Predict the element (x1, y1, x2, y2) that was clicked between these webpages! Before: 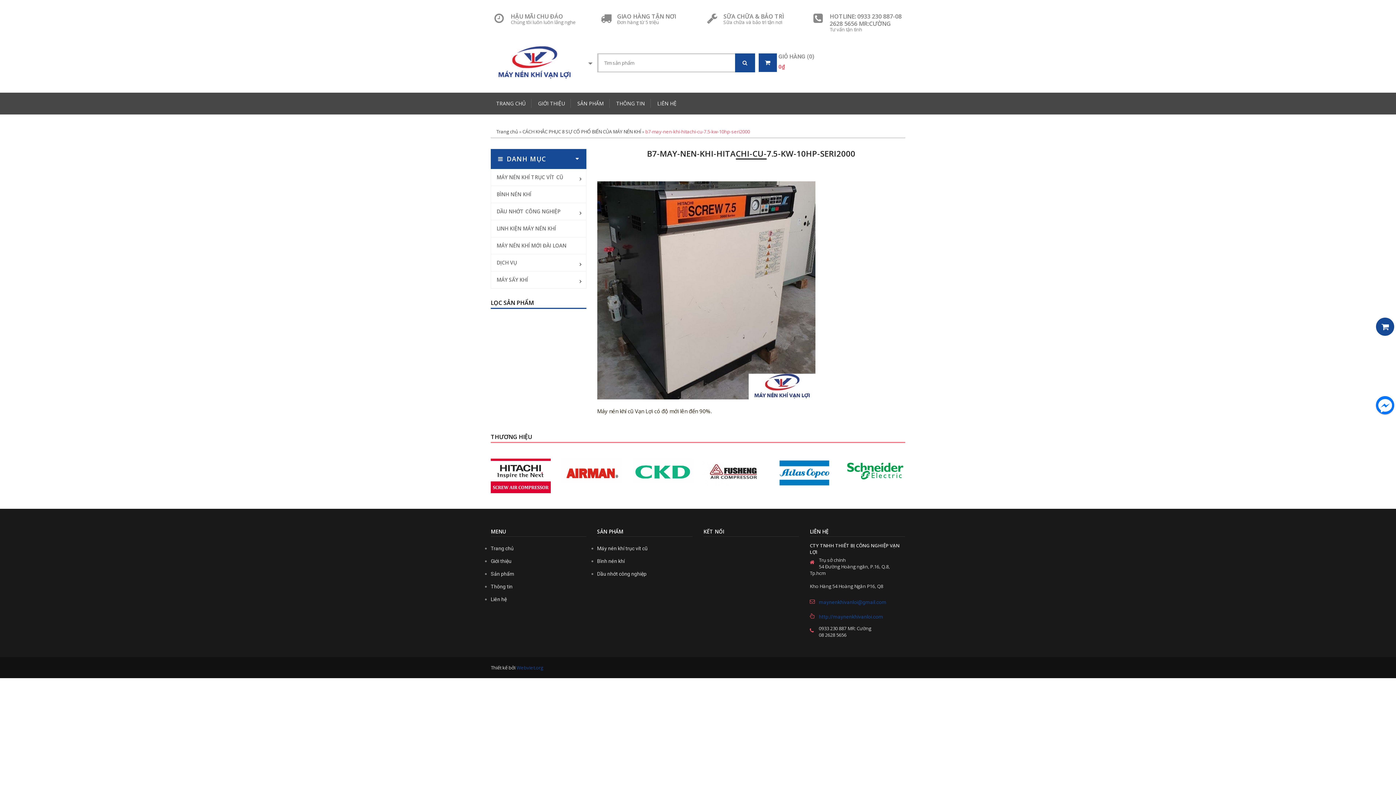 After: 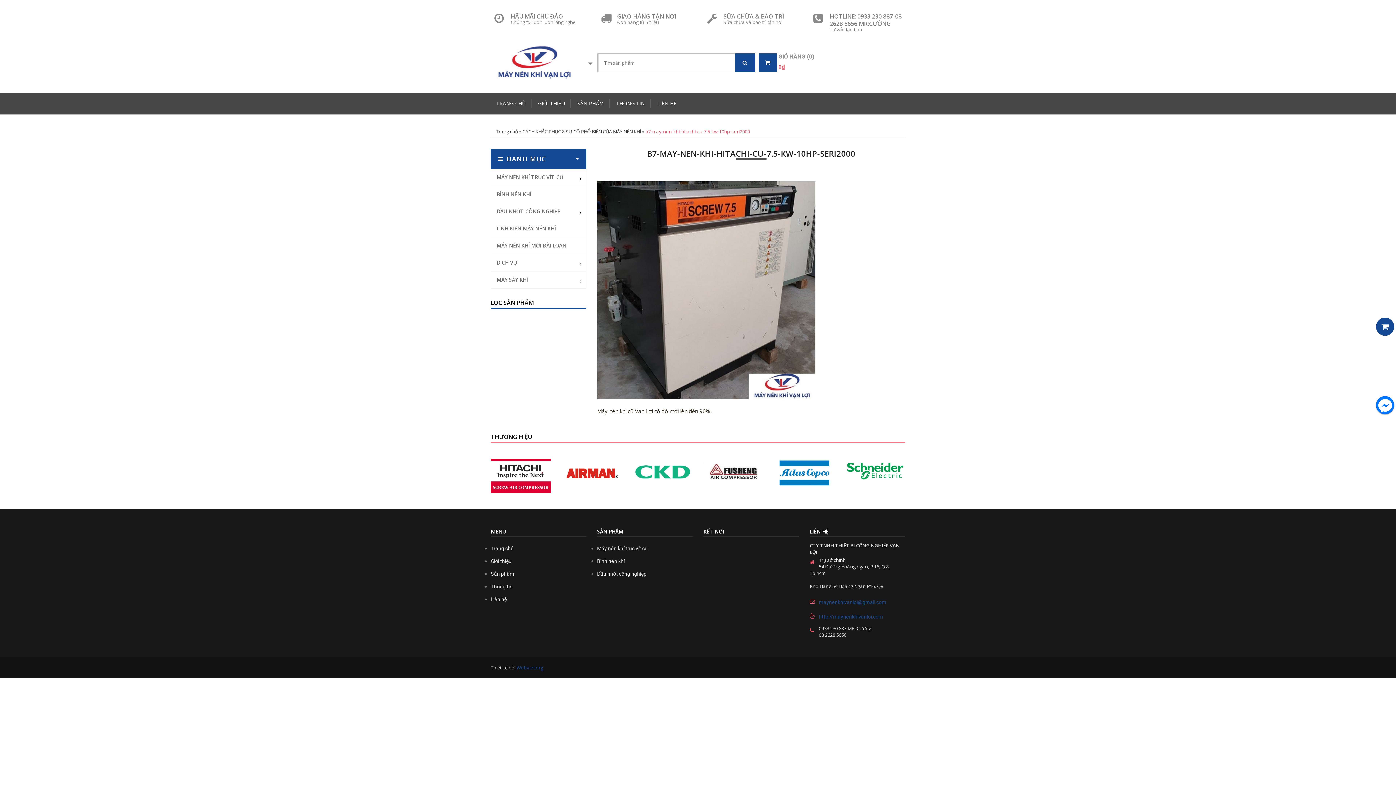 Action: bbox: (632, 467, 692, 473)